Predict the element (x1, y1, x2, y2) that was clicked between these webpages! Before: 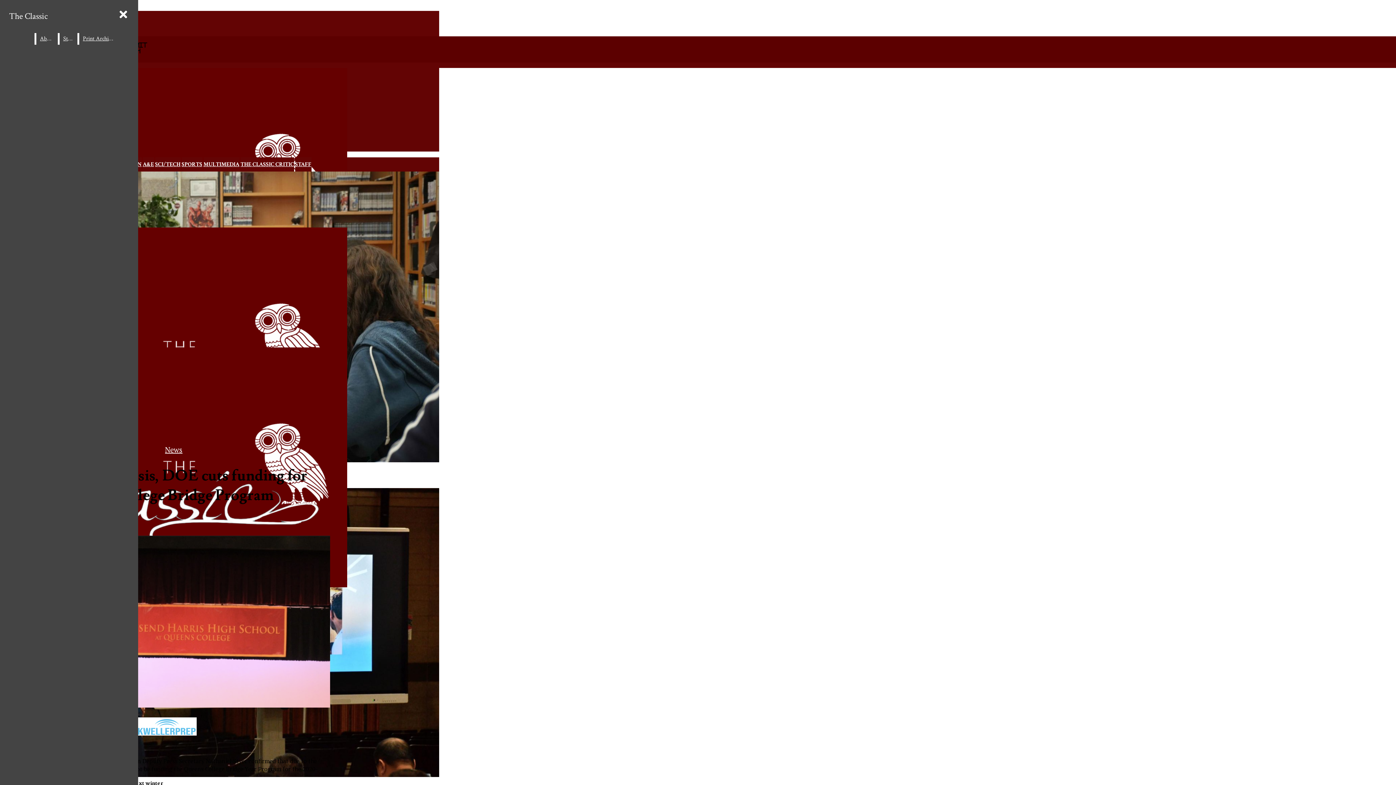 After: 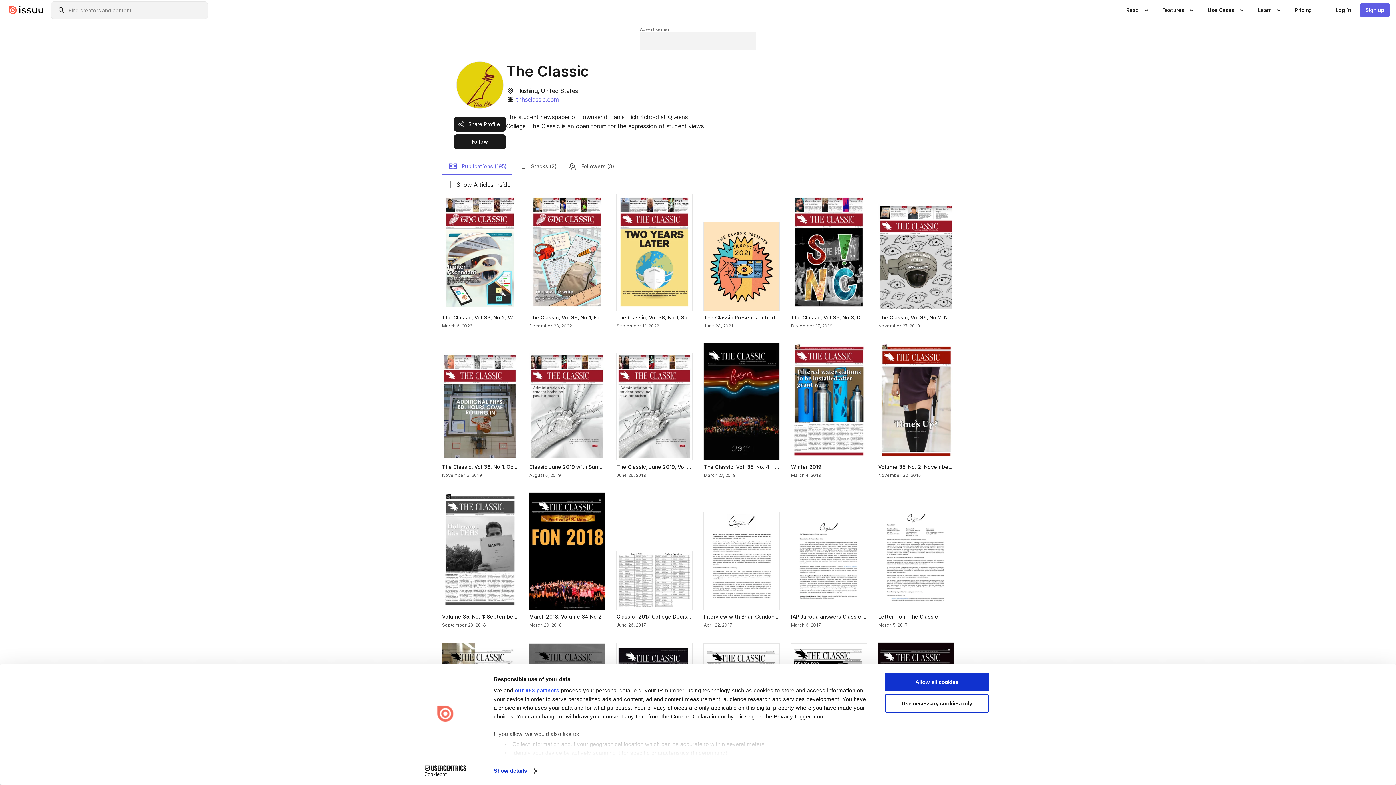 Action: label: Print Archives bbox: (79, 33, 118, 44)